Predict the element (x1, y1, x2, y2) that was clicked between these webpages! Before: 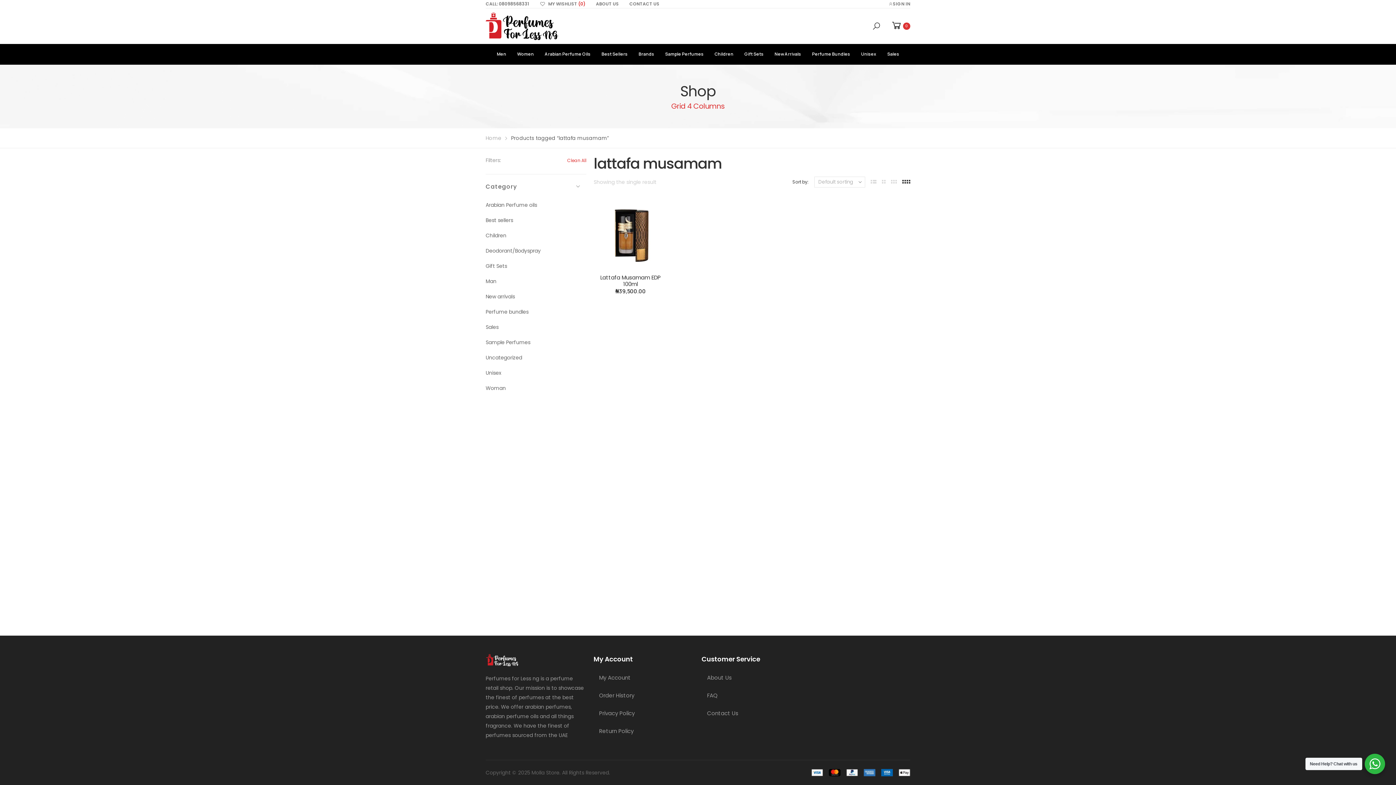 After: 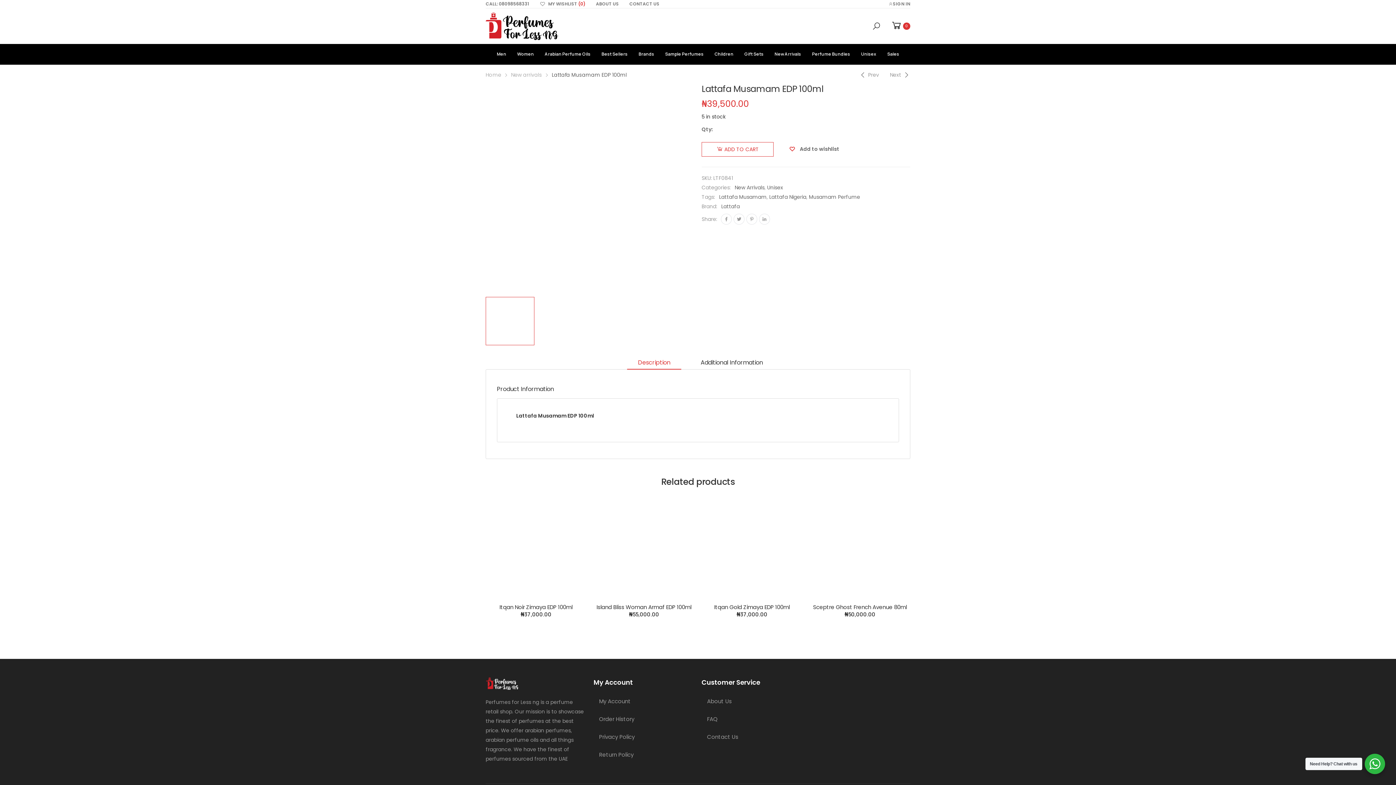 Action: bbox: (593, 194, 667, 268)